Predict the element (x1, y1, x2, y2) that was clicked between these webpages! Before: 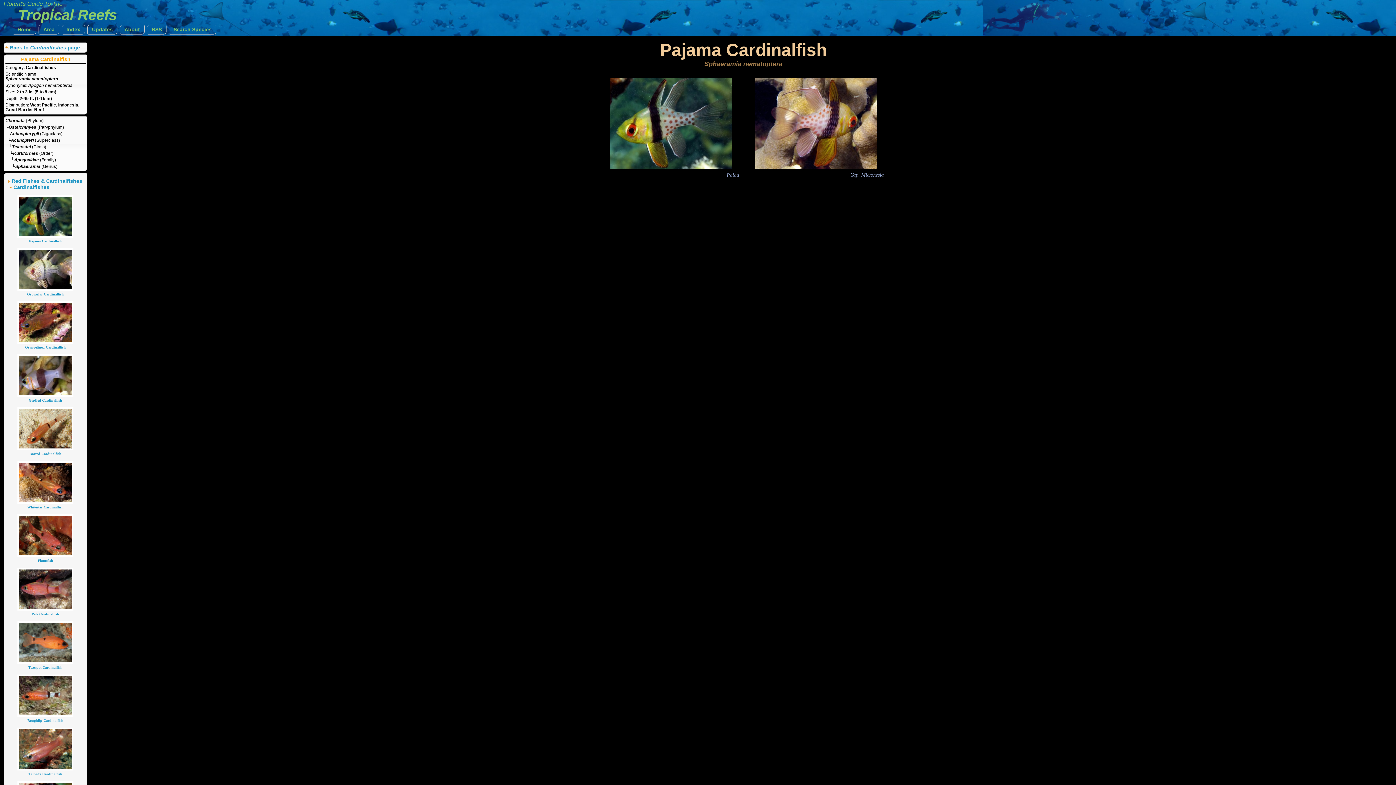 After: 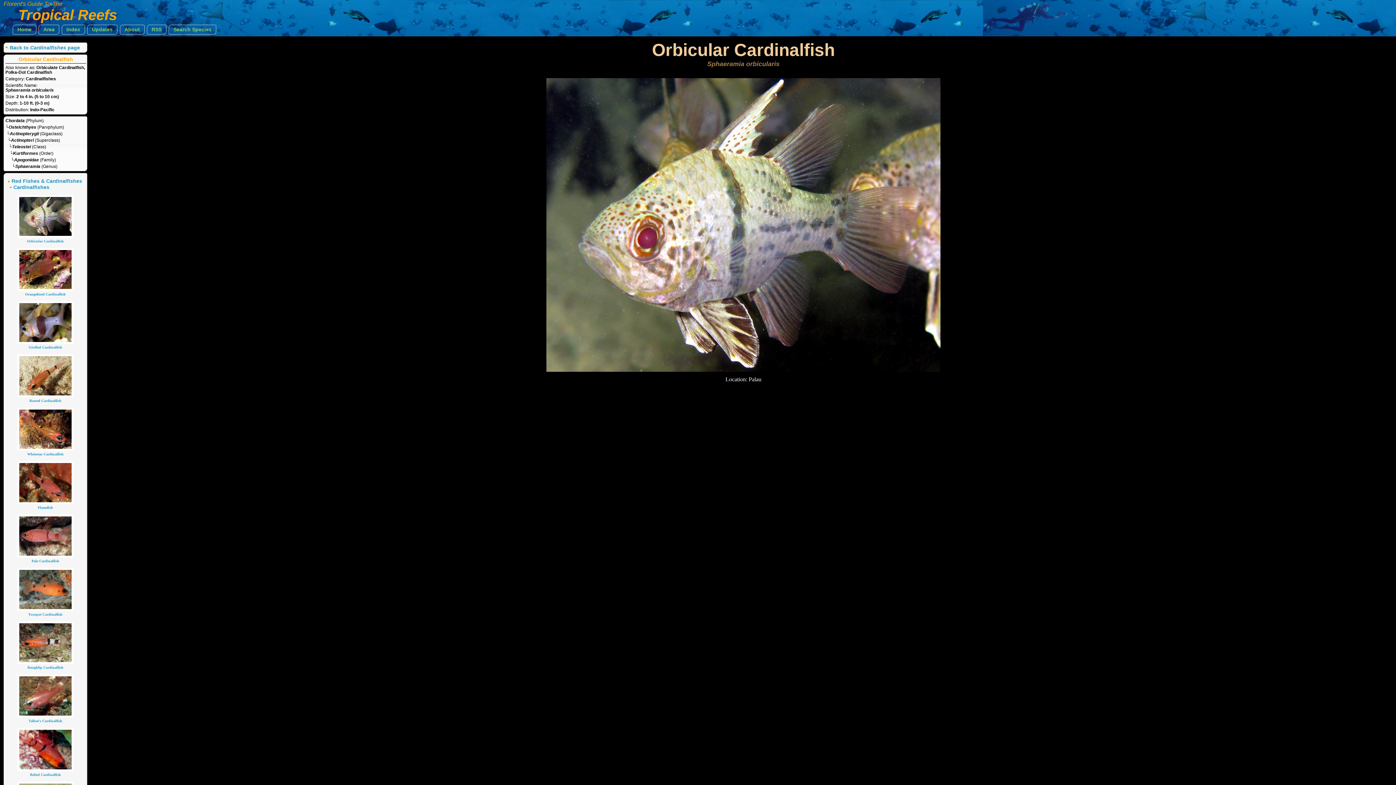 Action: bbox: (4, 287, 86, 296) label: Orbicular Cardinalfish